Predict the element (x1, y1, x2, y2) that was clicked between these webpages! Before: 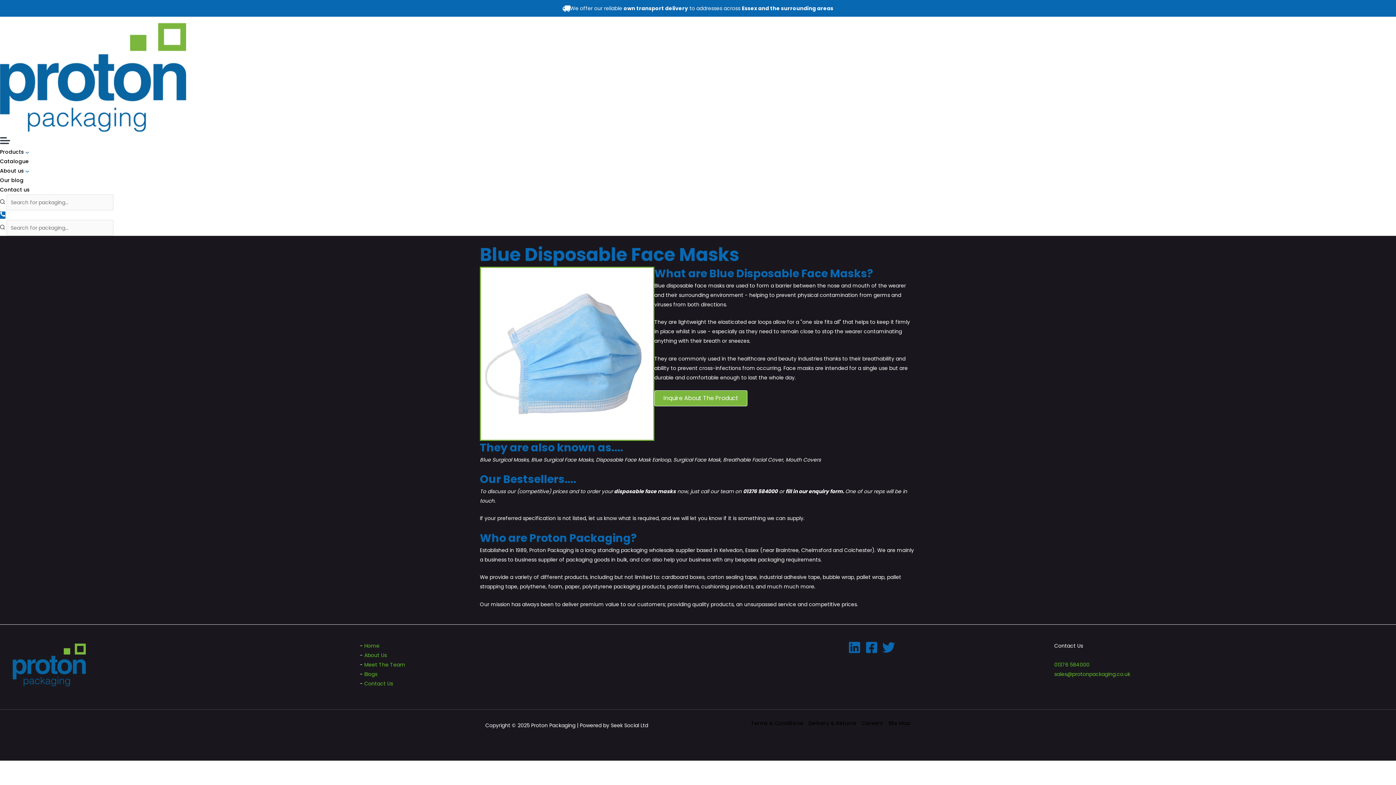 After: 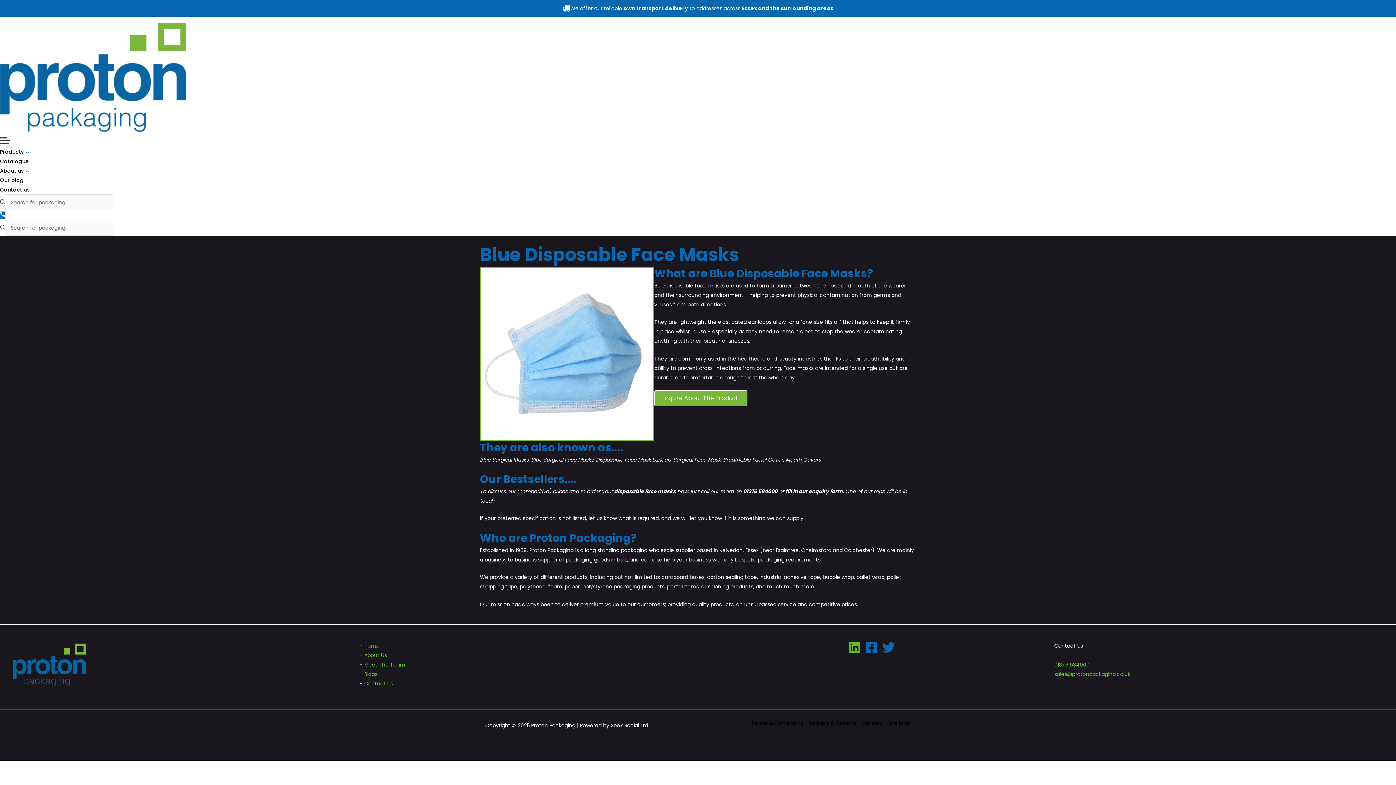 Action: bbox: (848, 641, 861, 654) label: LinkedIn